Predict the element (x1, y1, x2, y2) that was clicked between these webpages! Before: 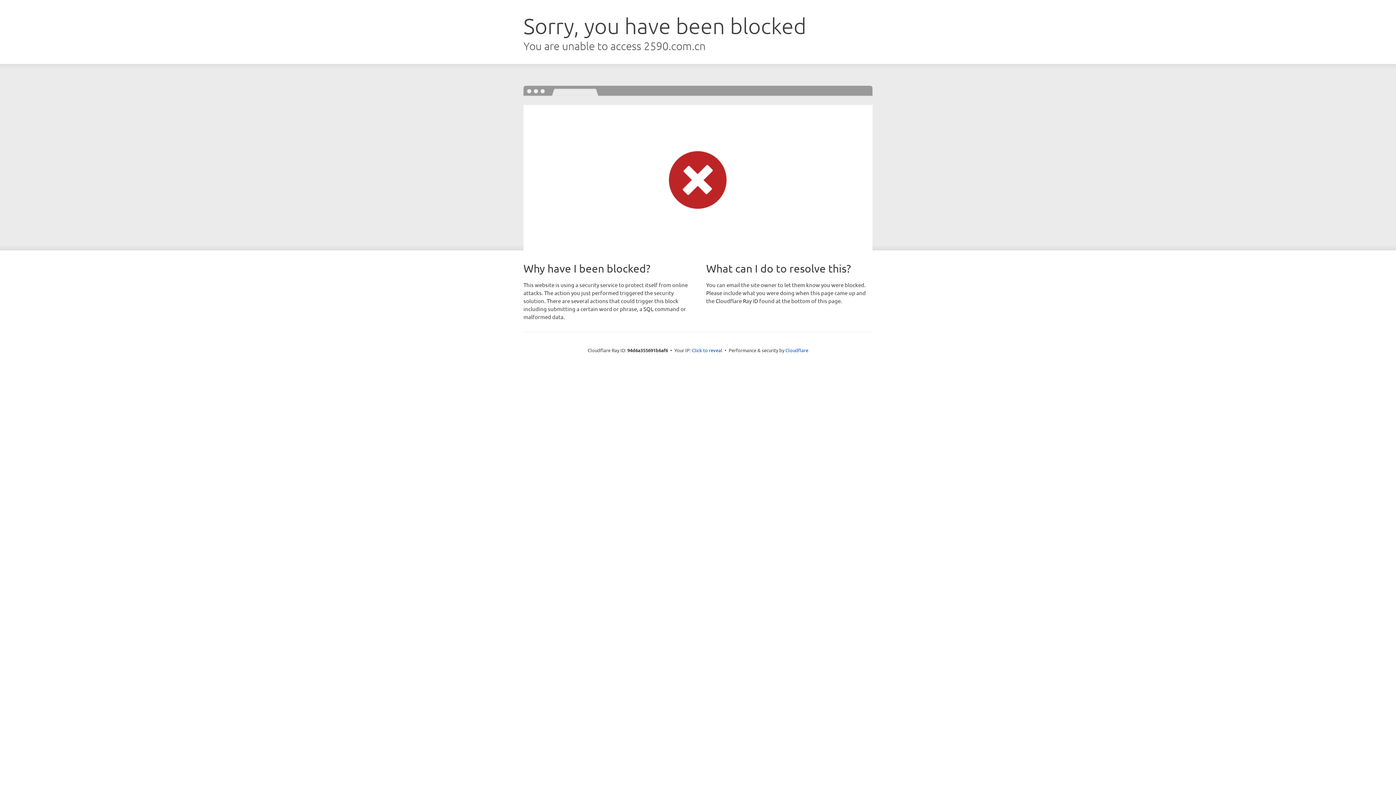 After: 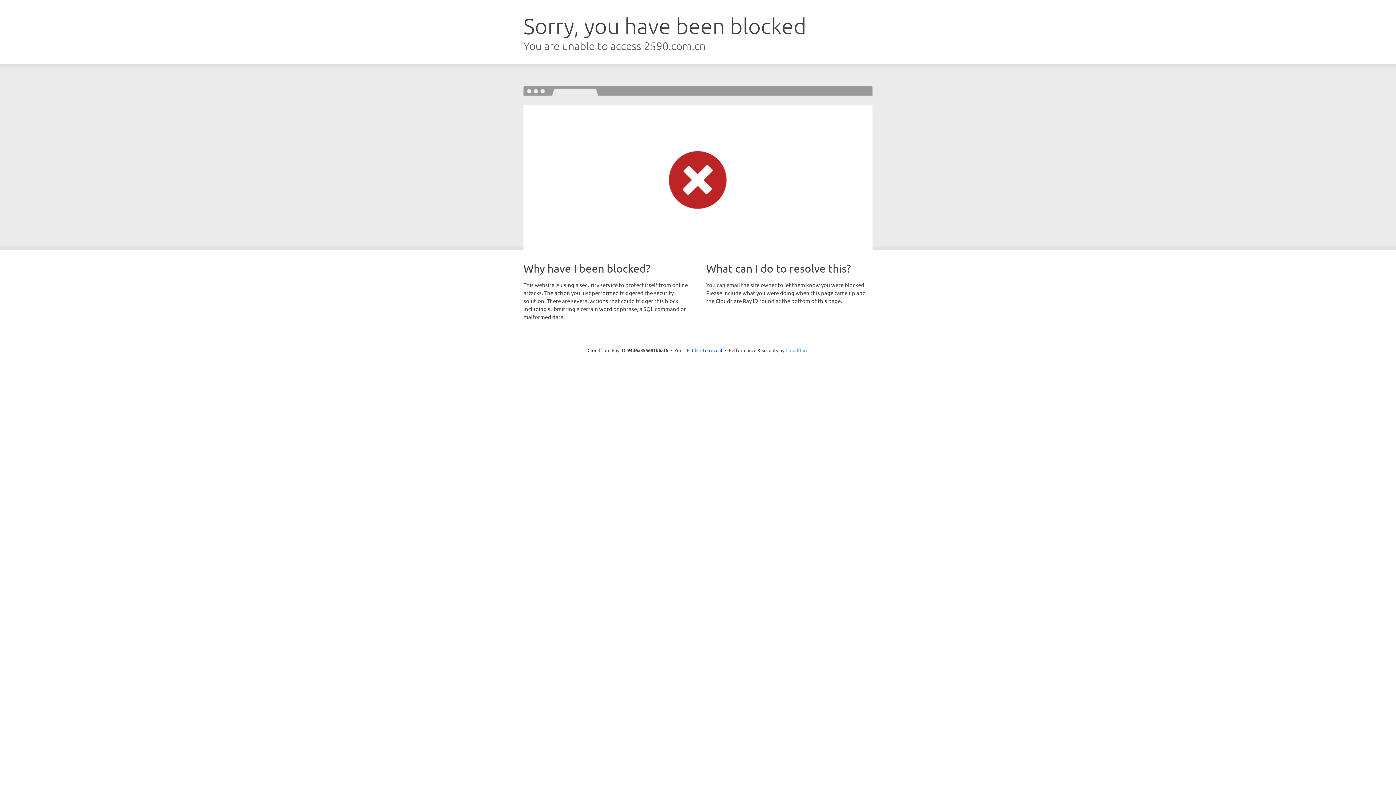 Action: label: Cloudflare bbox: (785, 347, 808, 353)